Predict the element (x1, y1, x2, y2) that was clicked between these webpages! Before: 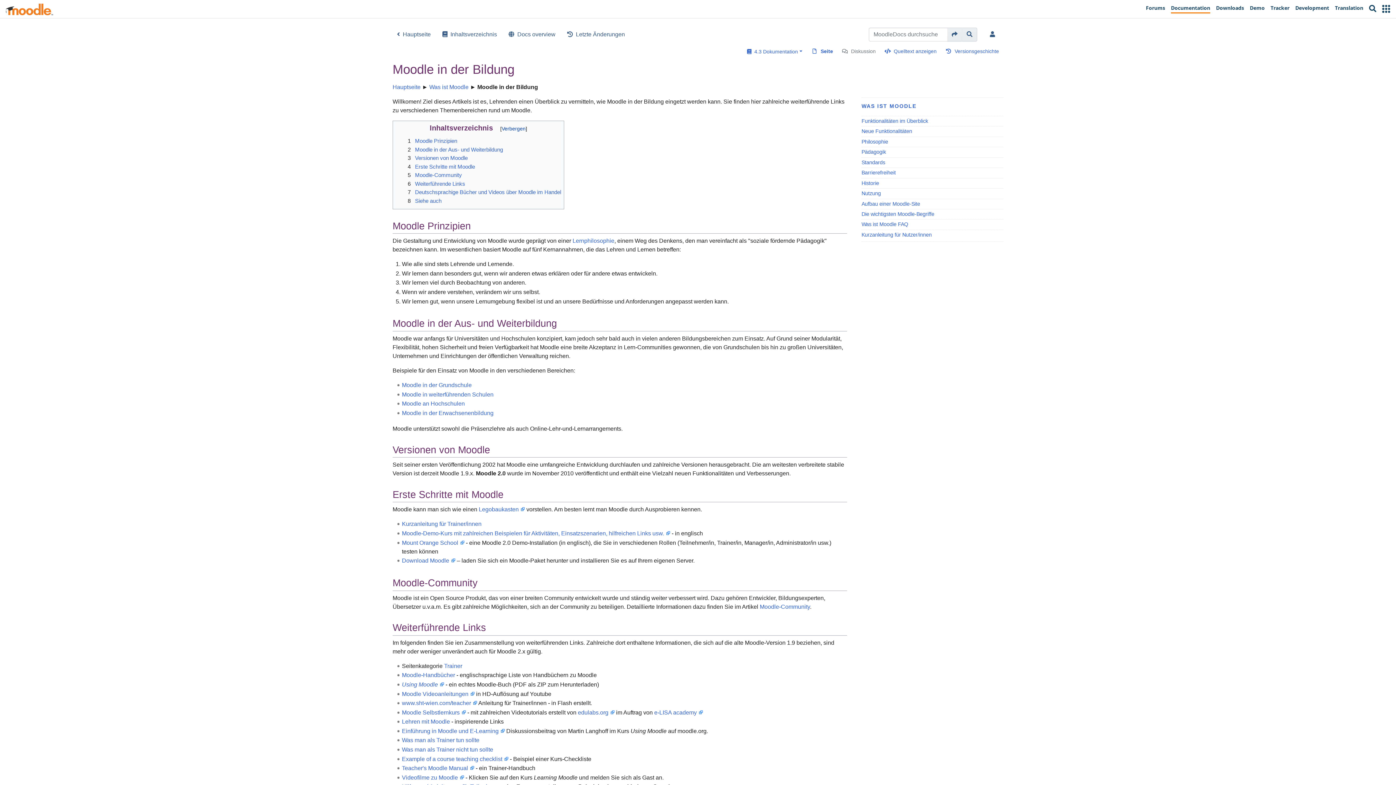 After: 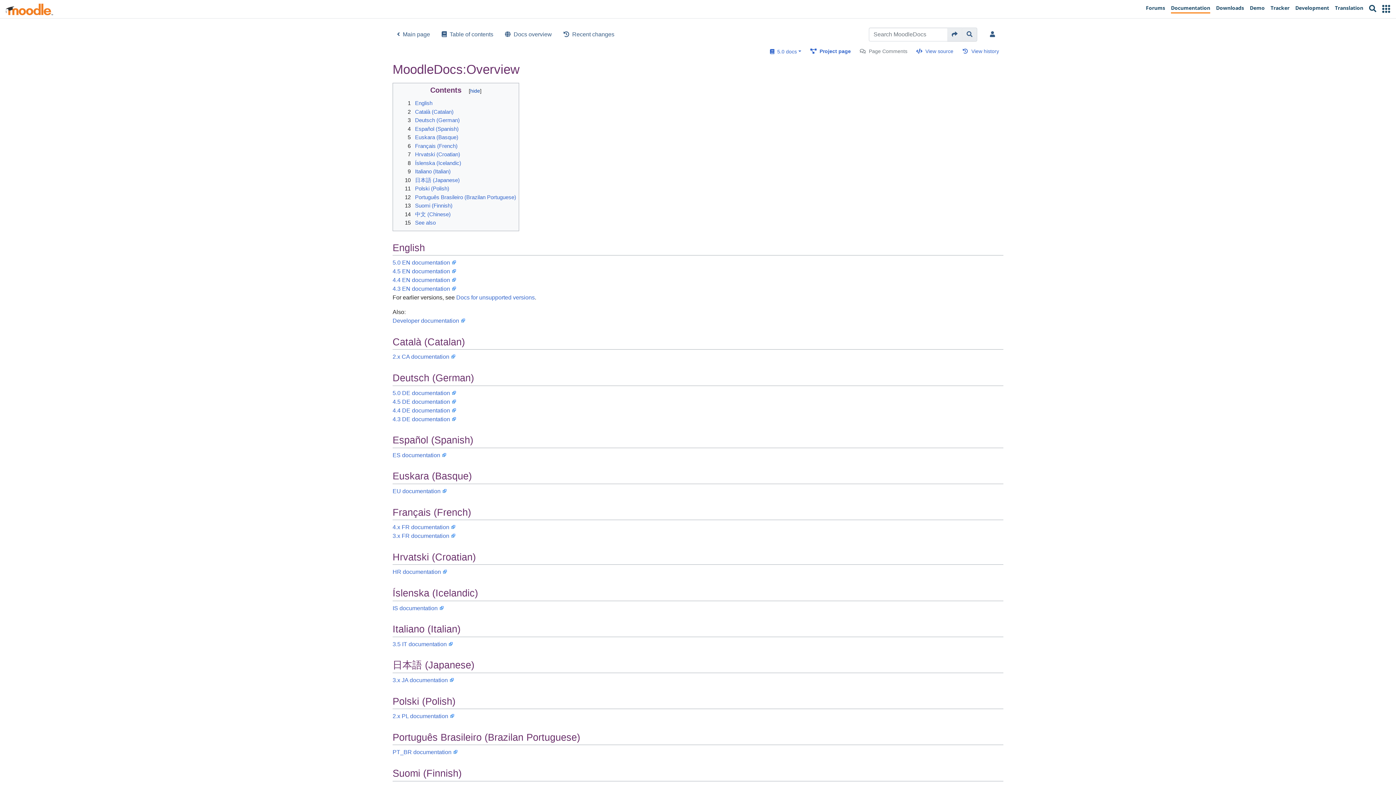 Action: label: Docs overview bbox: (502, 27, 561, 41)